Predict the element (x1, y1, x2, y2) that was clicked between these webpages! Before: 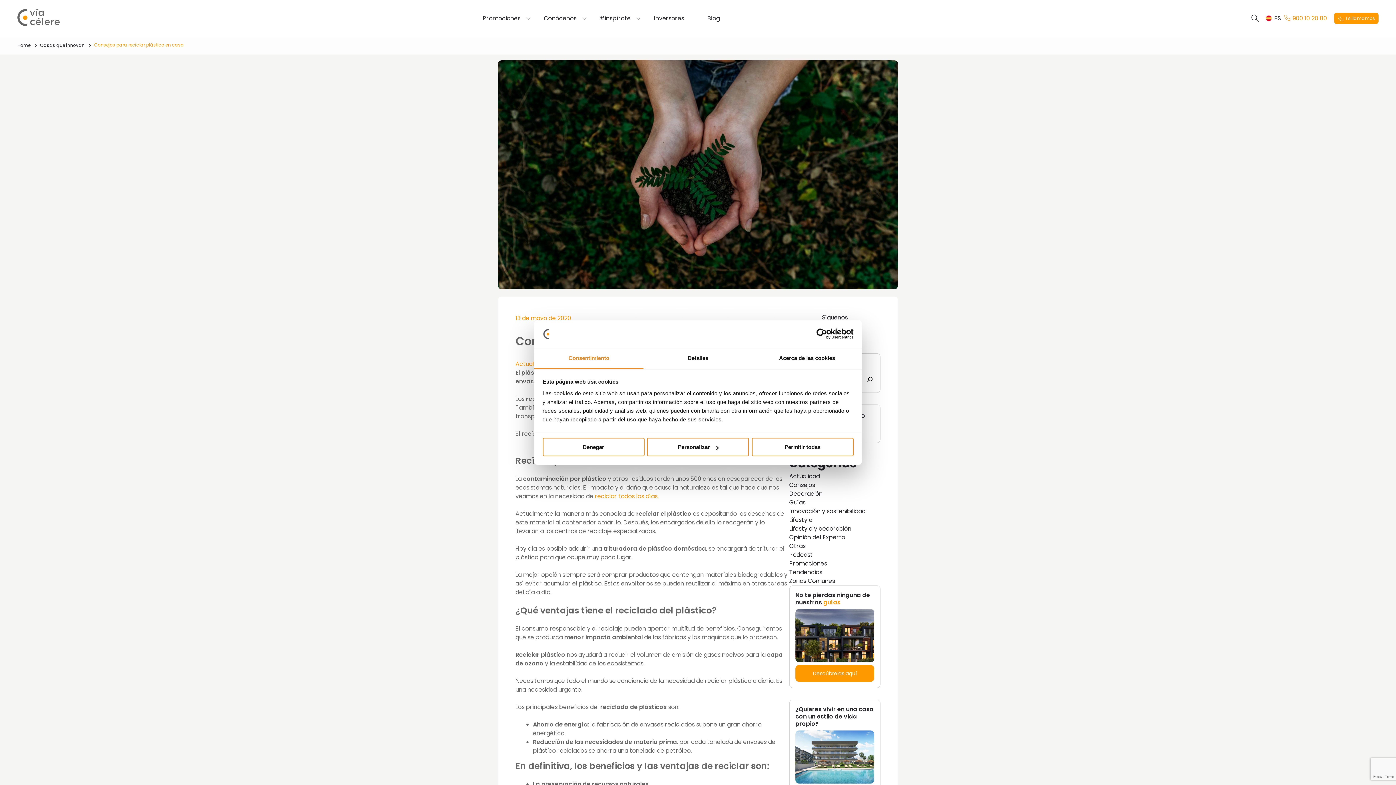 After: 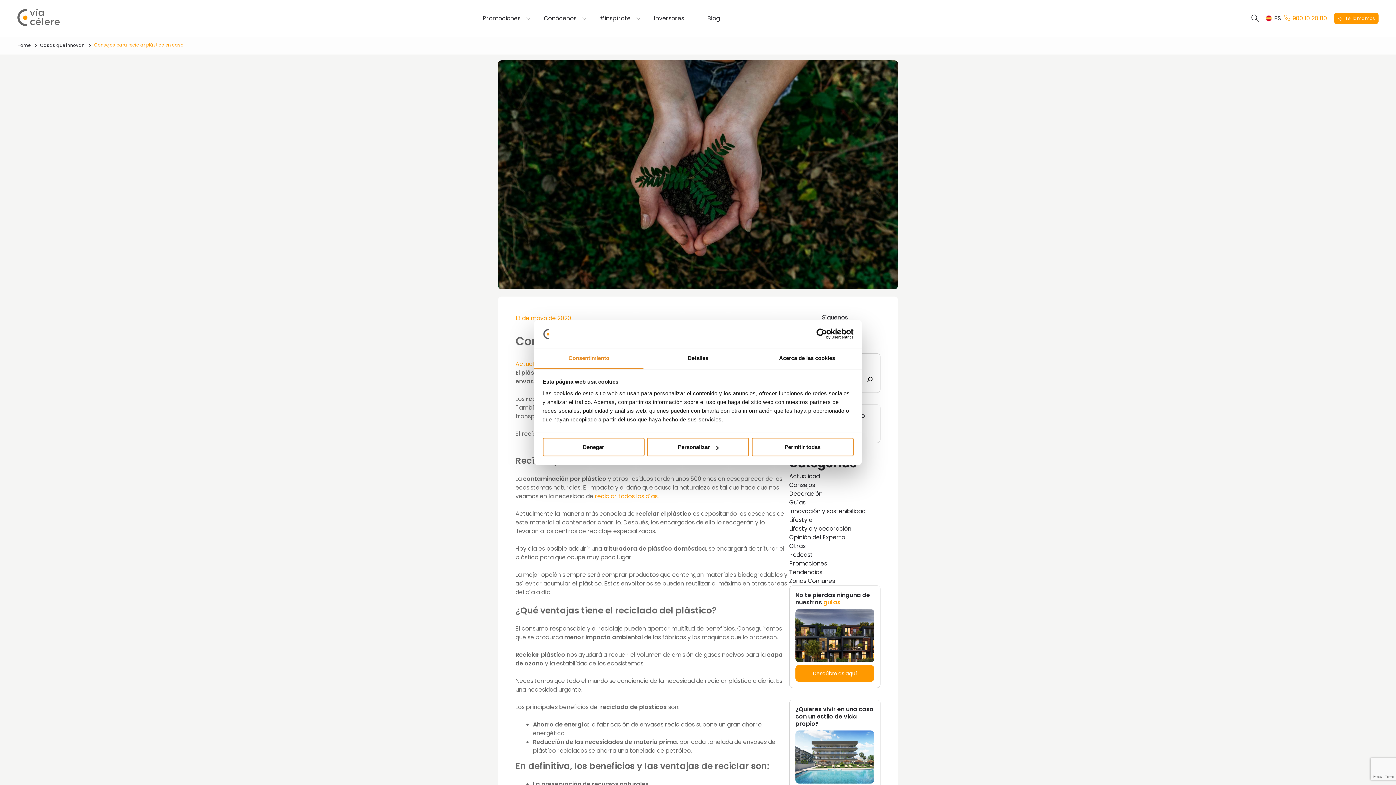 Action: bbox: (1284, 14, 1327, 22) label: 900 10 20 80